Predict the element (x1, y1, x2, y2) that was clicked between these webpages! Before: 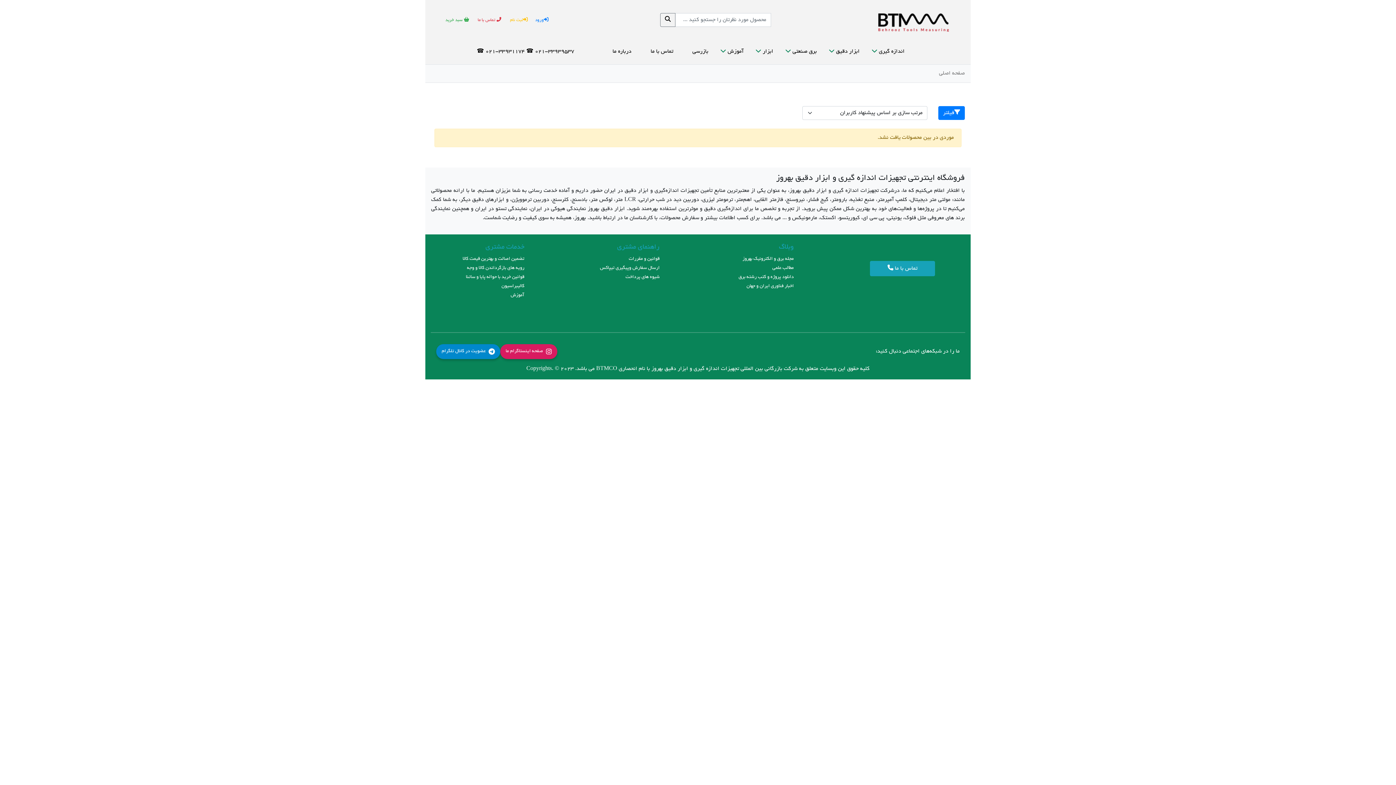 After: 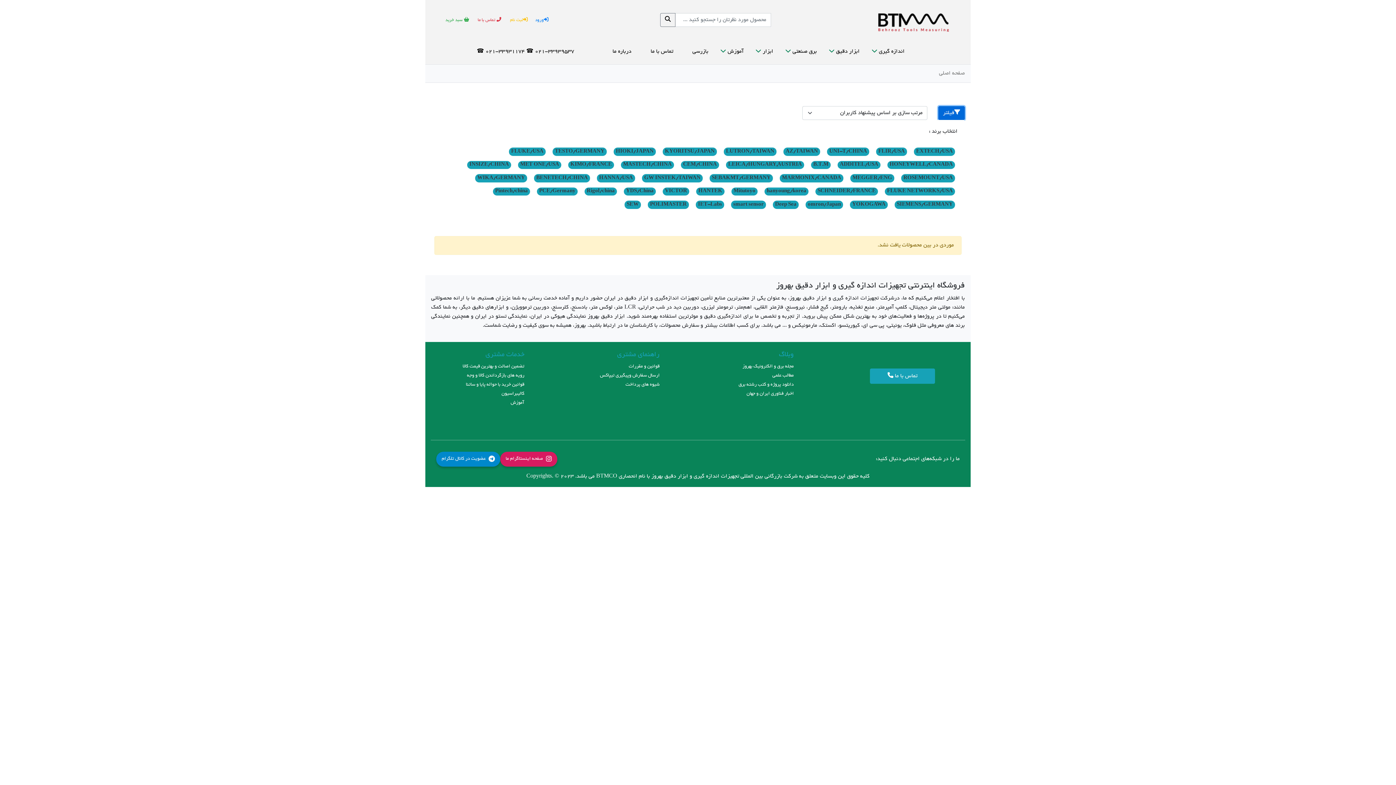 Action: bbox: (938, 106, 965, 120) label: فیلتر